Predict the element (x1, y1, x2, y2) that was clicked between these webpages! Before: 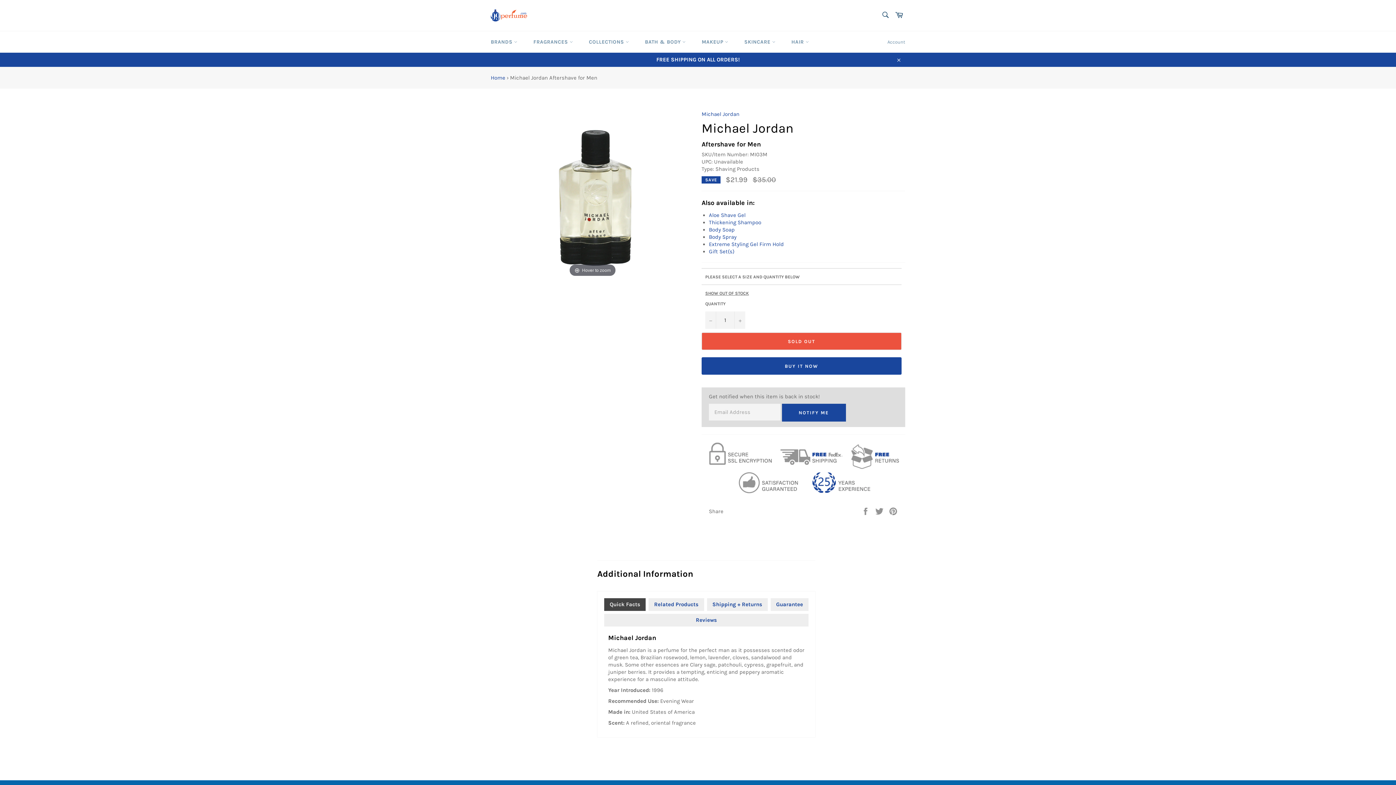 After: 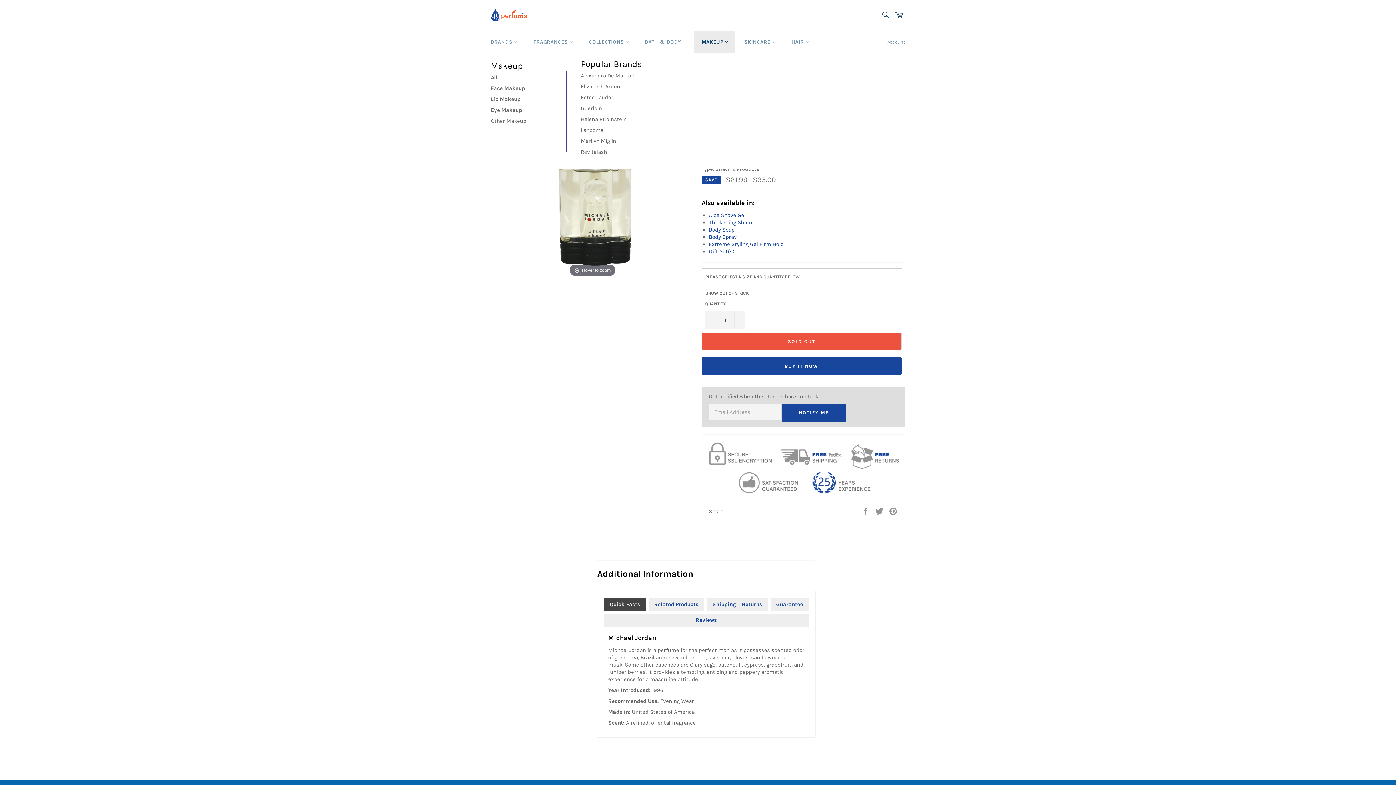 Action: label: MAKEUP  bbox: (694, 31, 735, 52)